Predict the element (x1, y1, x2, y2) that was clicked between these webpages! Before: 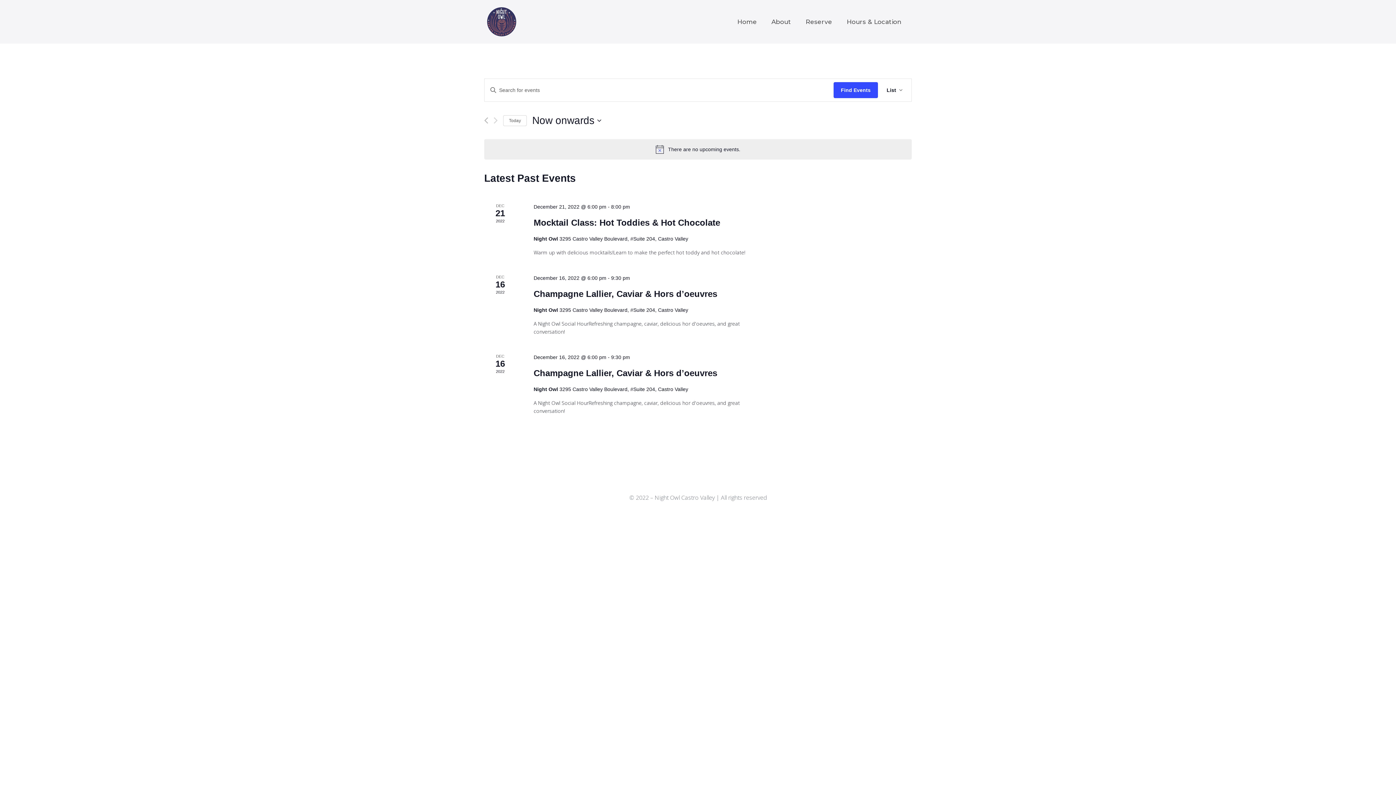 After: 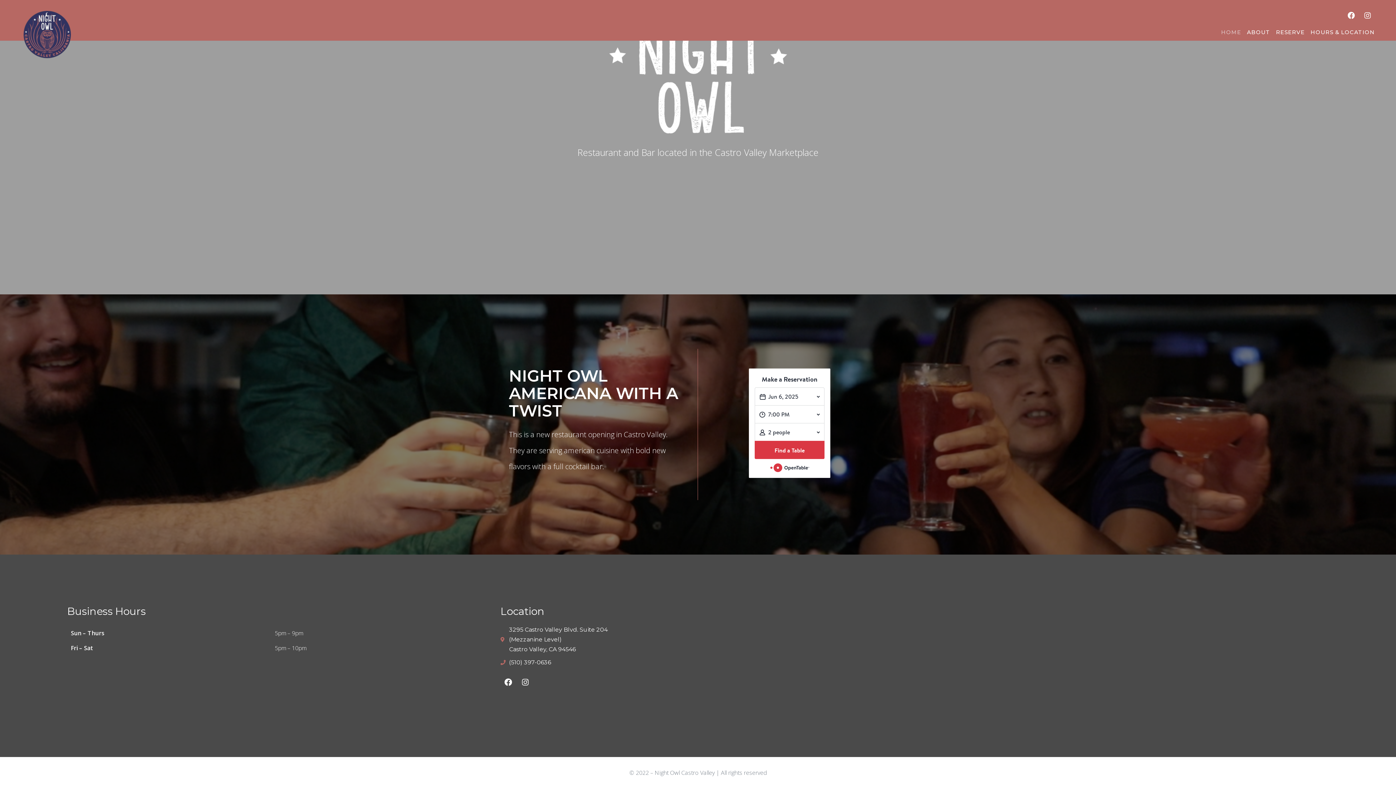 Action: bbox: (764, 13, 798, 30) label: About